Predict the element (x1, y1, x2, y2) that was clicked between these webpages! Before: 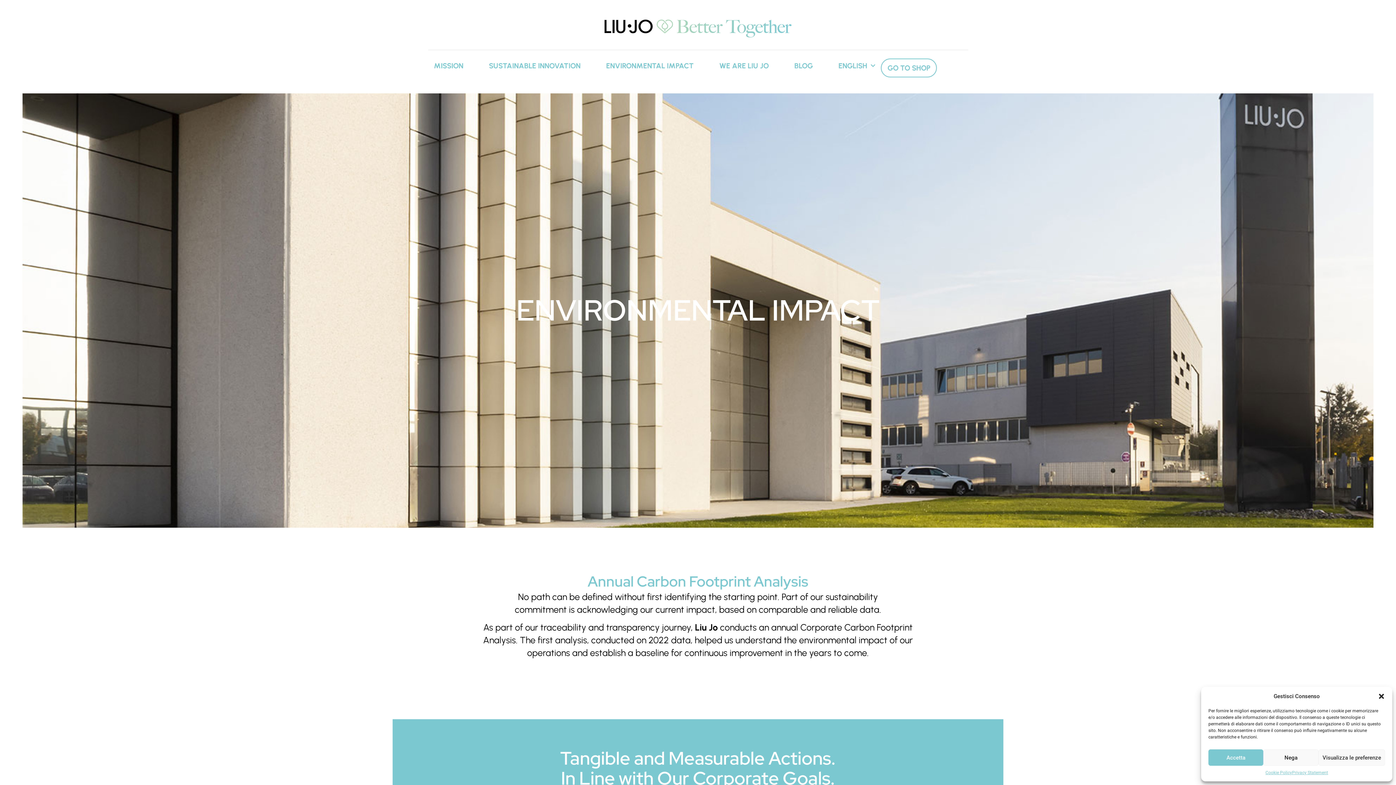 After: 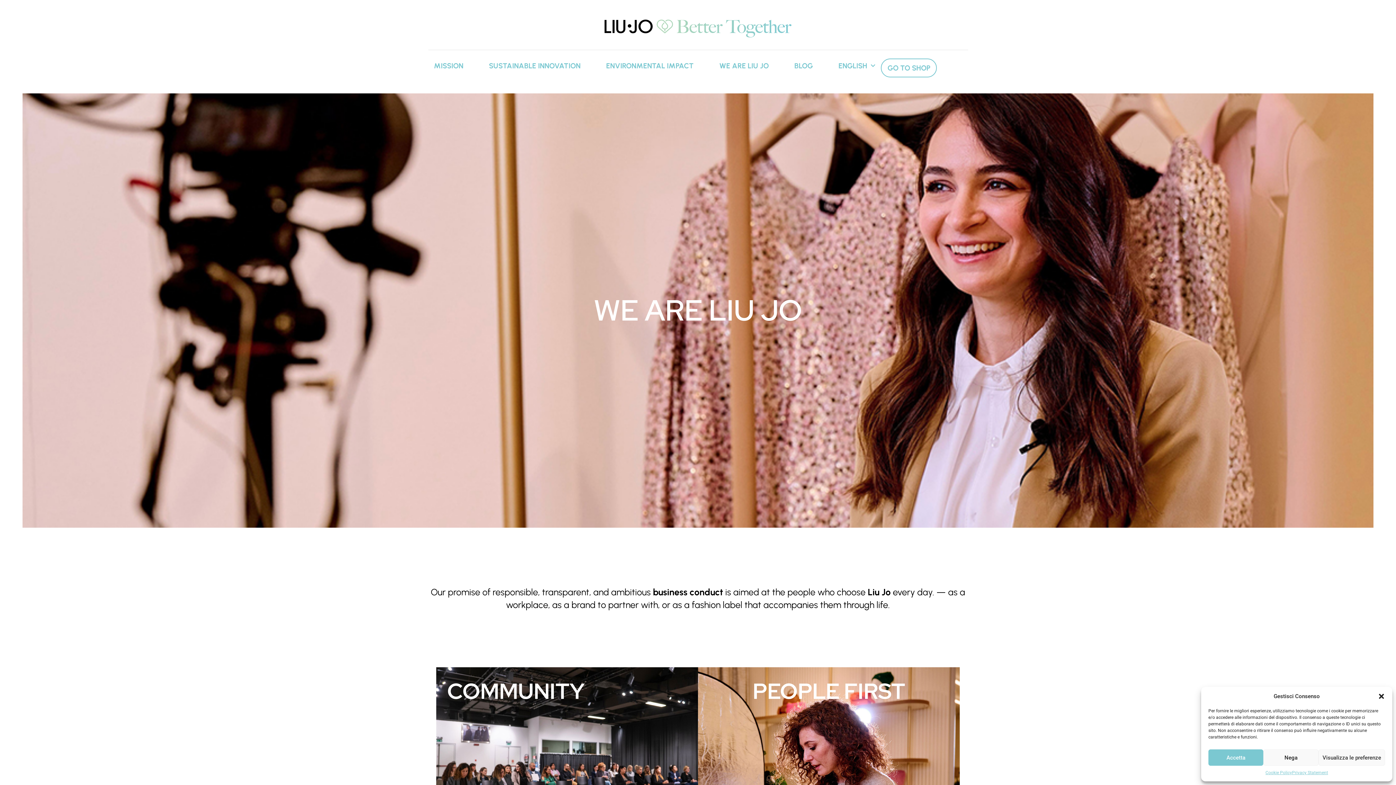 Action: label: WE ARE LIU JO bbox: (713, 58, 774, 73)